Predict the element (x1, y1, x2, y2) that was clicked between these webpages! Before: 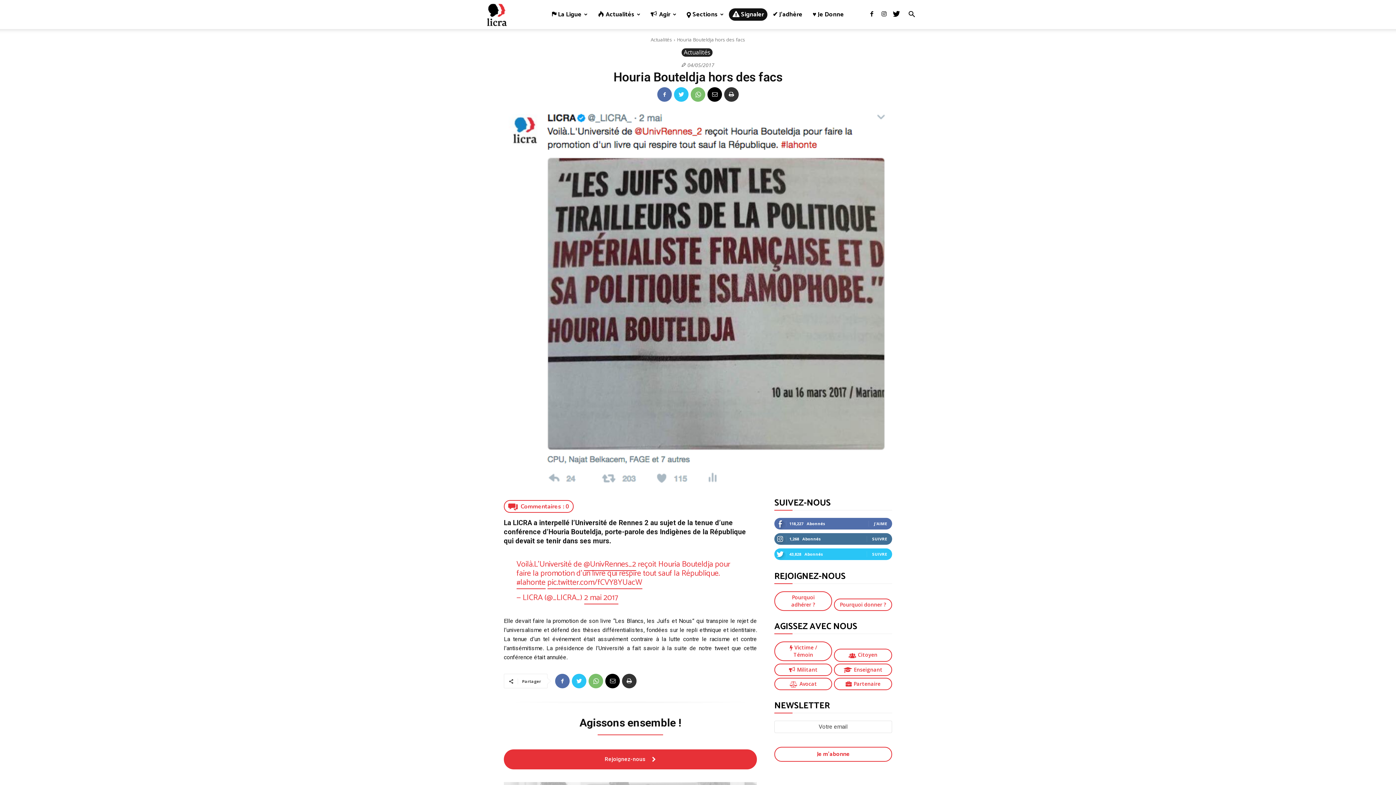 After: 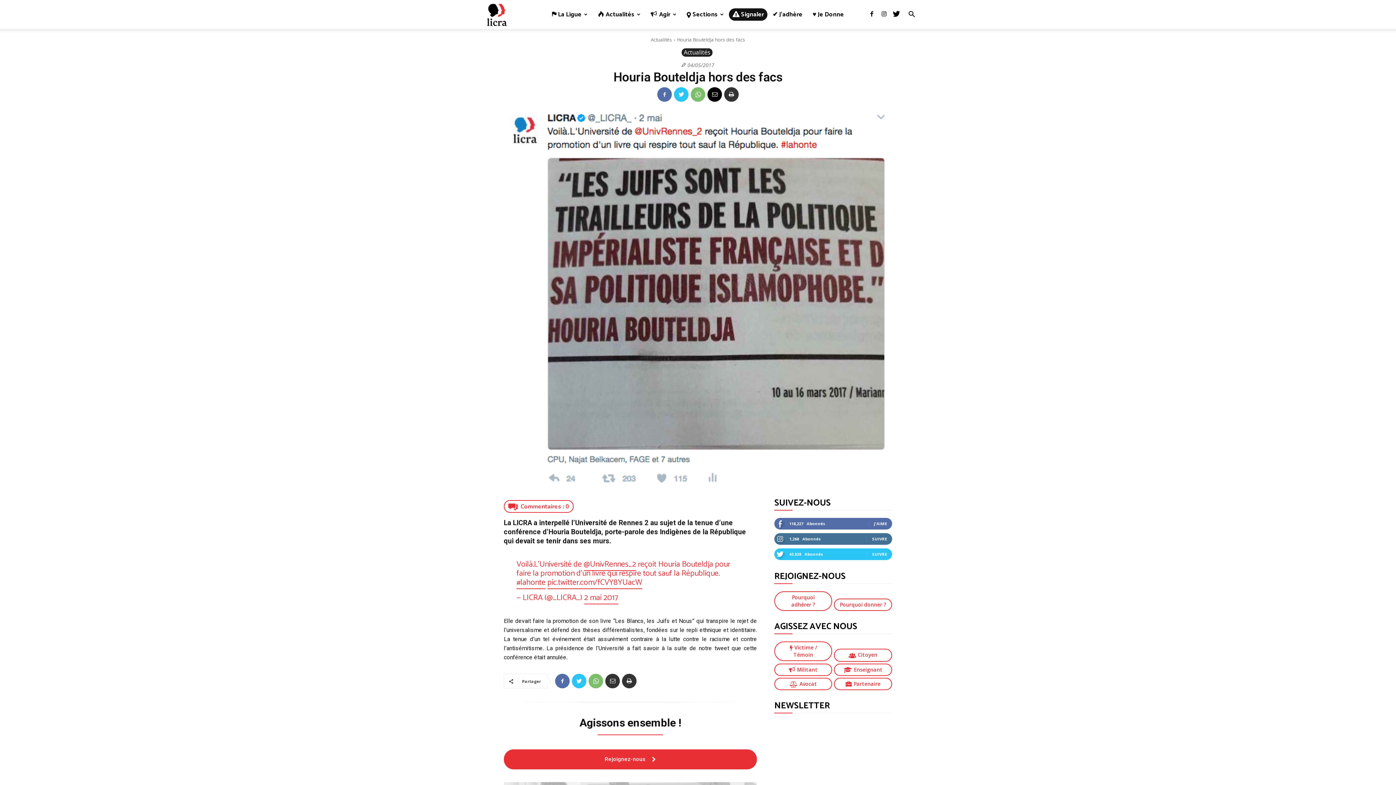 Action: bbox: (605, 674, 620, 688)